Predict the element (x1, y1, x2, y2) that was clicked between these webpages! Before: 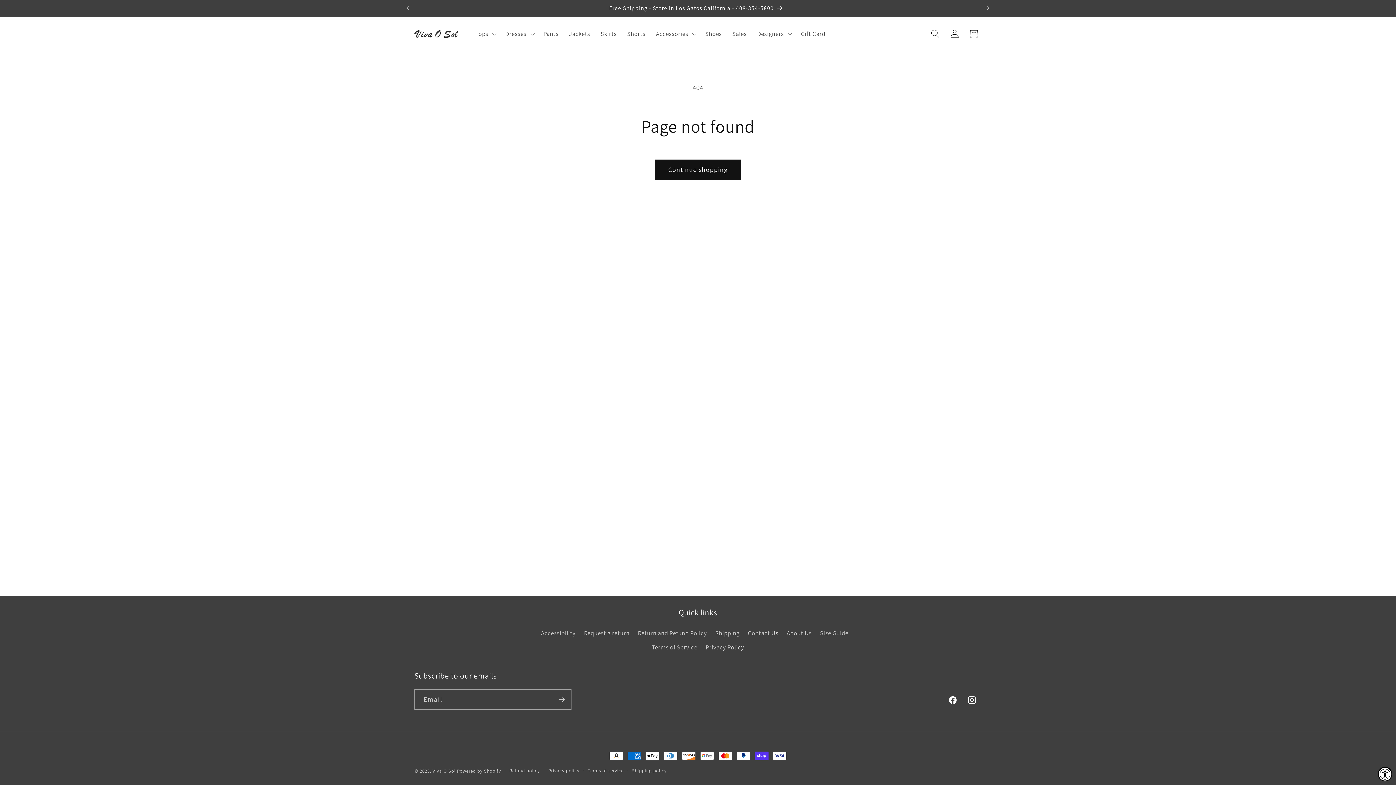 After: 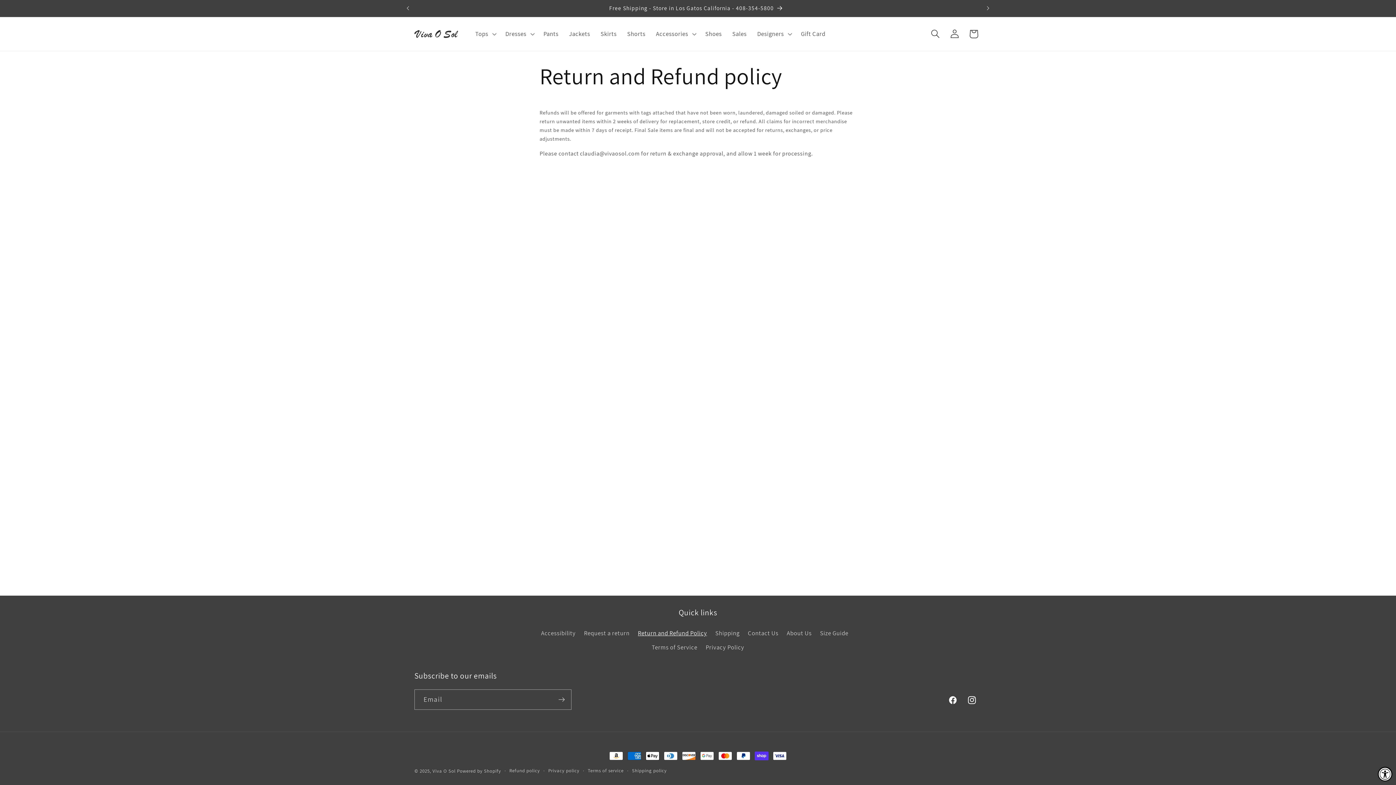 Action: label: Return and Refund Policy bbox: (638, 626, 707, 640)